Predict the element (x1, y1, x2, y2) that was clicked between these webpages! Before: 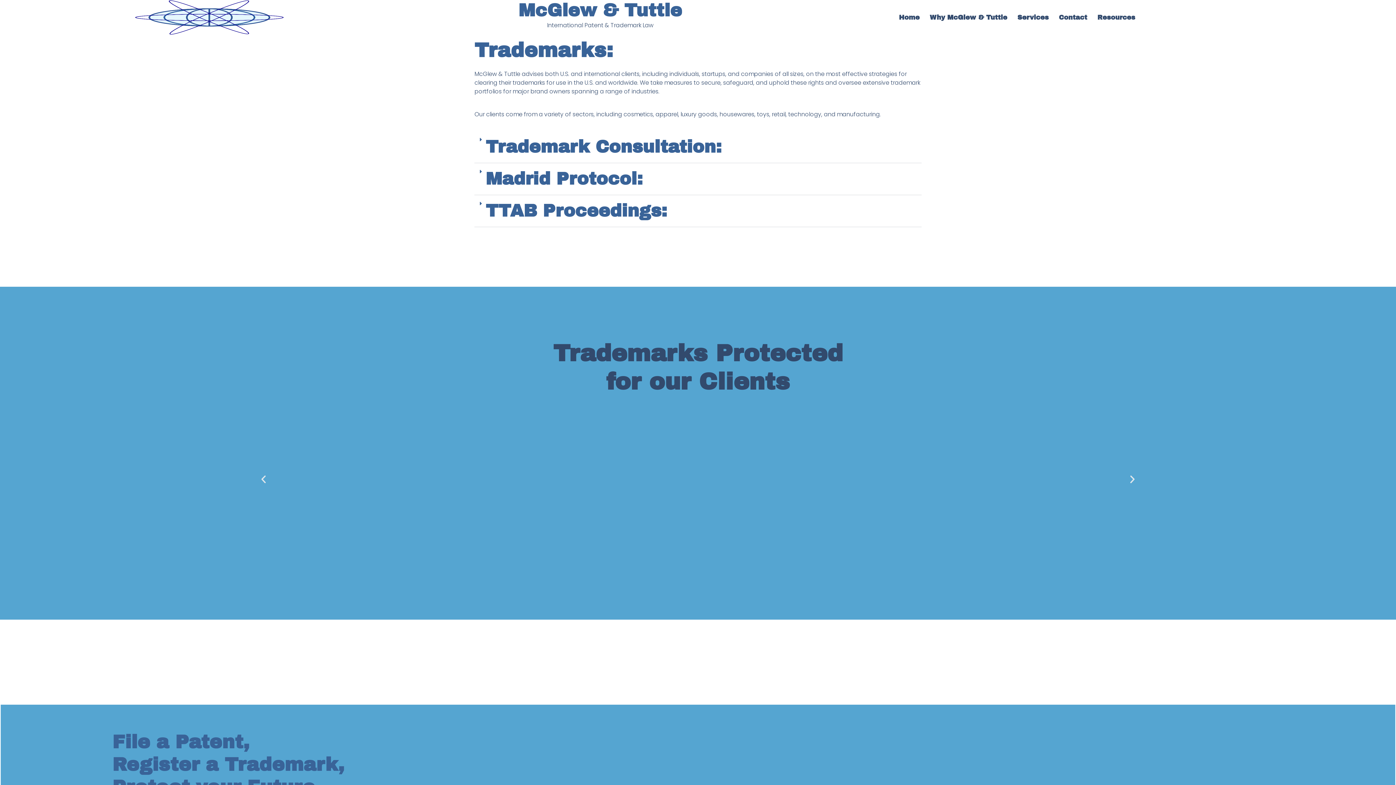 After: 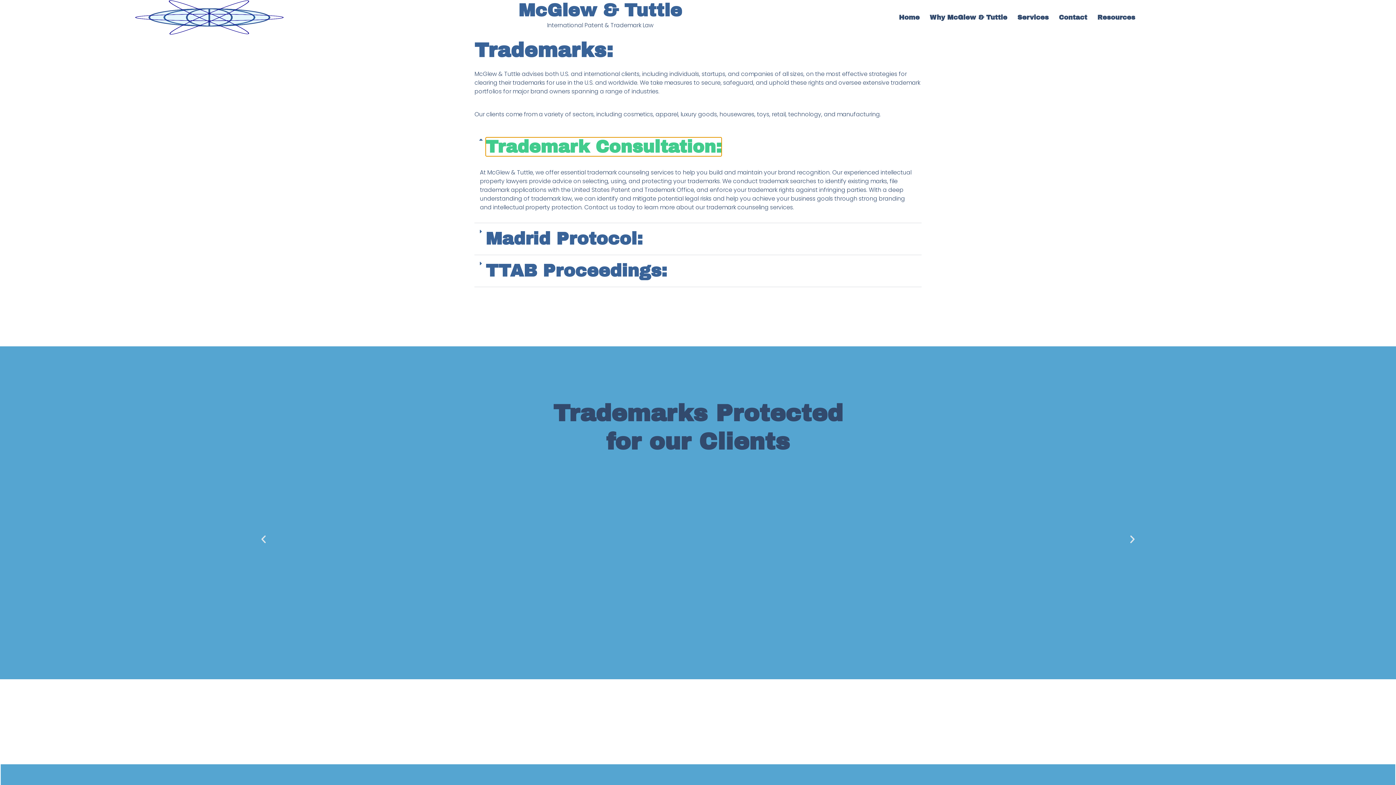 Action: bbox: (474, 131, 921, 163) label: Trademark Consultation: